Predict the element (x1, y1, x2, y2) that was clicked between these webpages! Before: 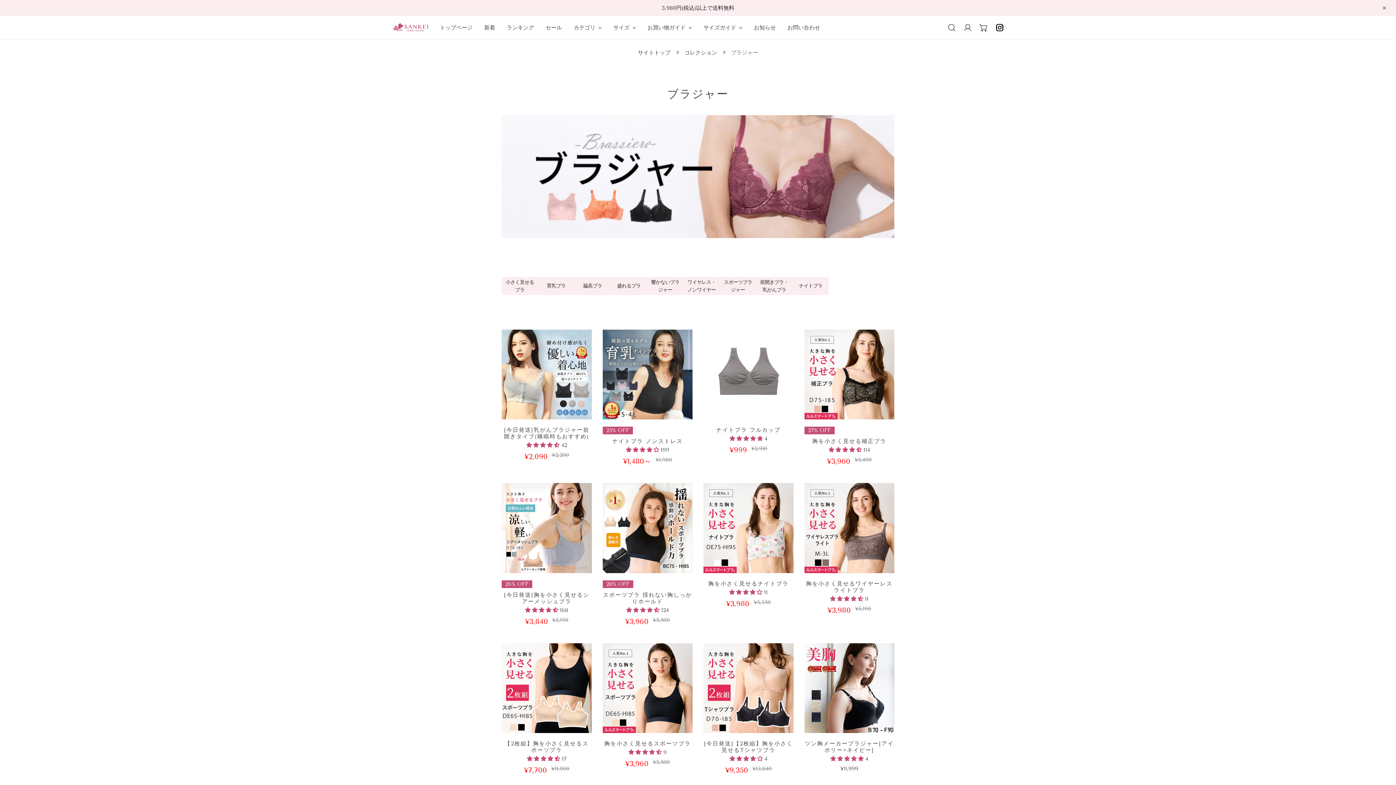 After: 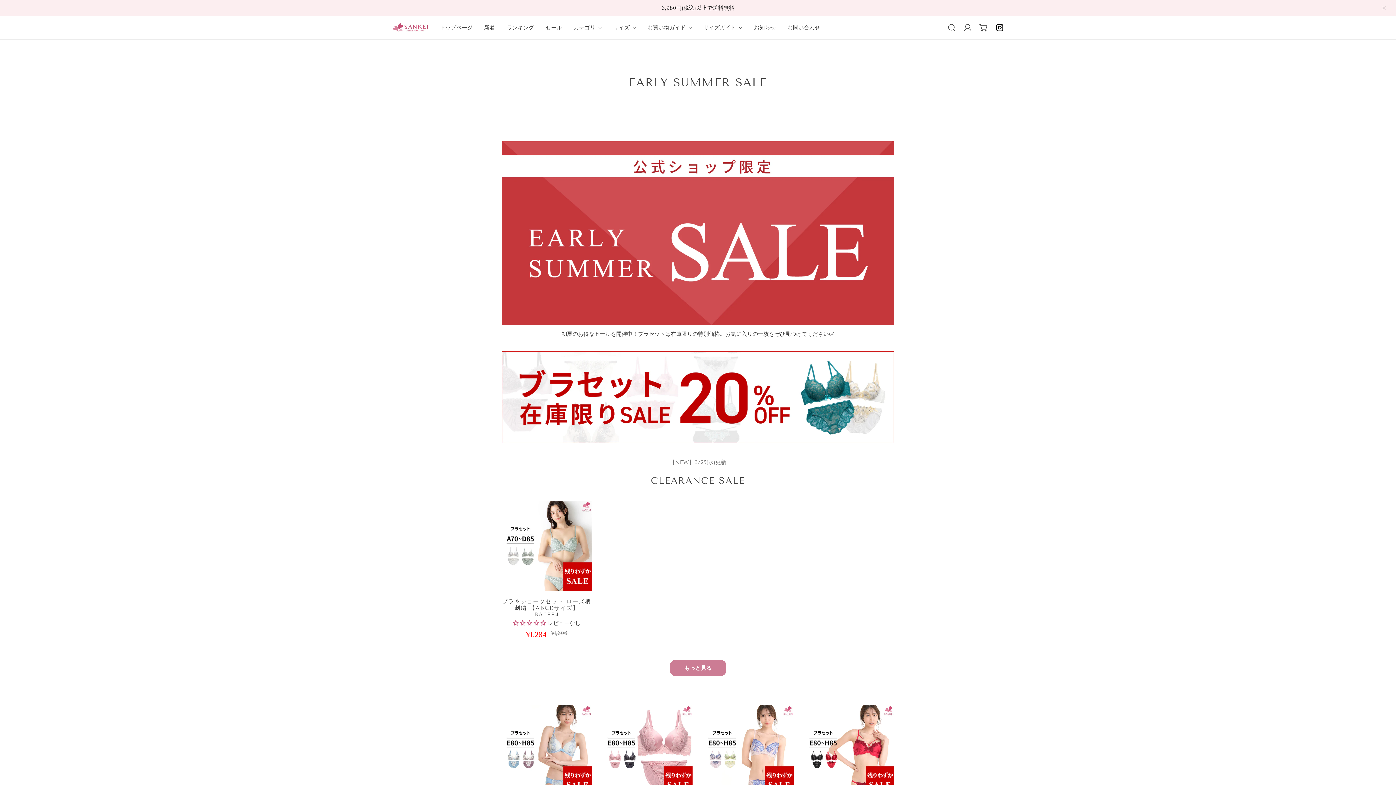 Action: label: セール bbox: (540, 16, 568, 39)